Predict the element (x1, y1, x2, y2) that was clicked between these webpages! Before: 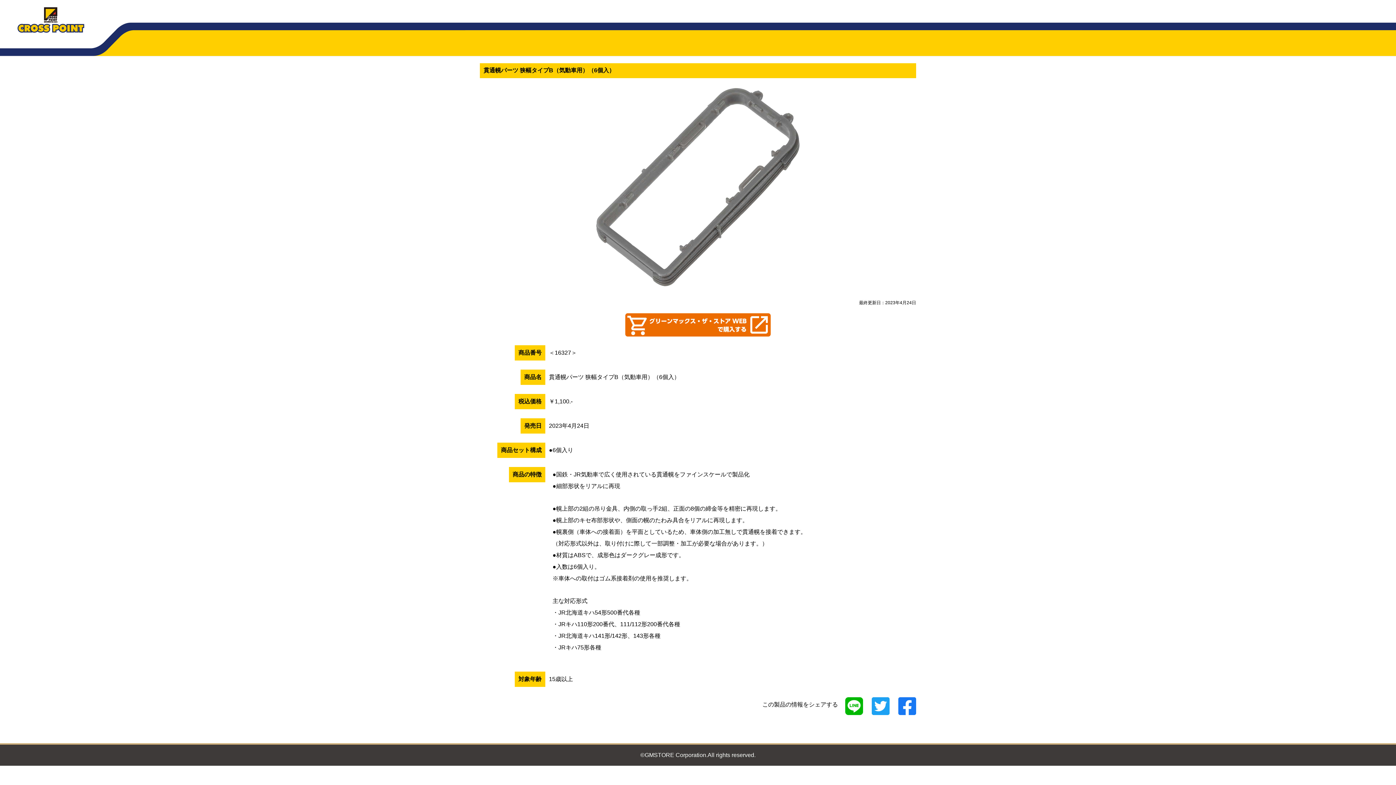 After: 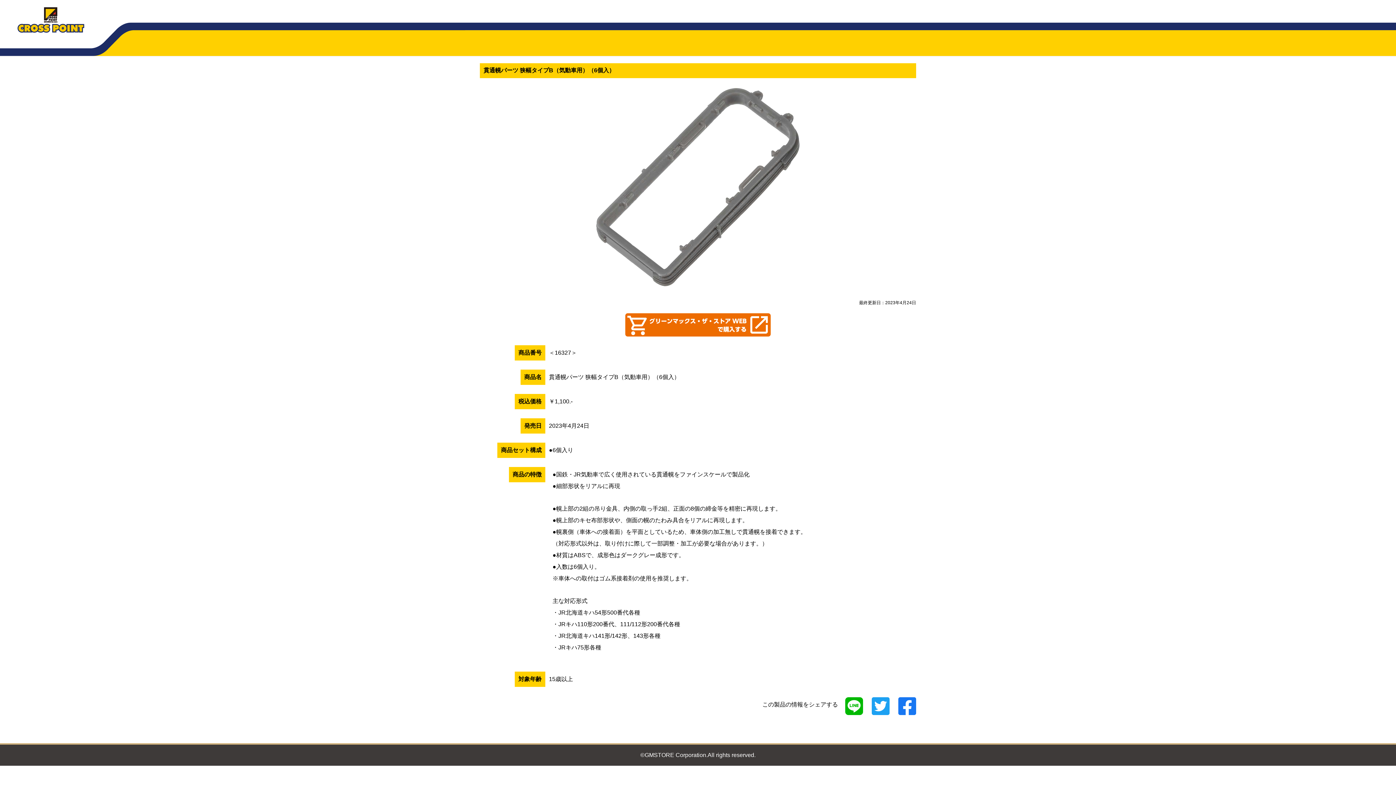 Action: bbox: (898, 709, 916, 715)